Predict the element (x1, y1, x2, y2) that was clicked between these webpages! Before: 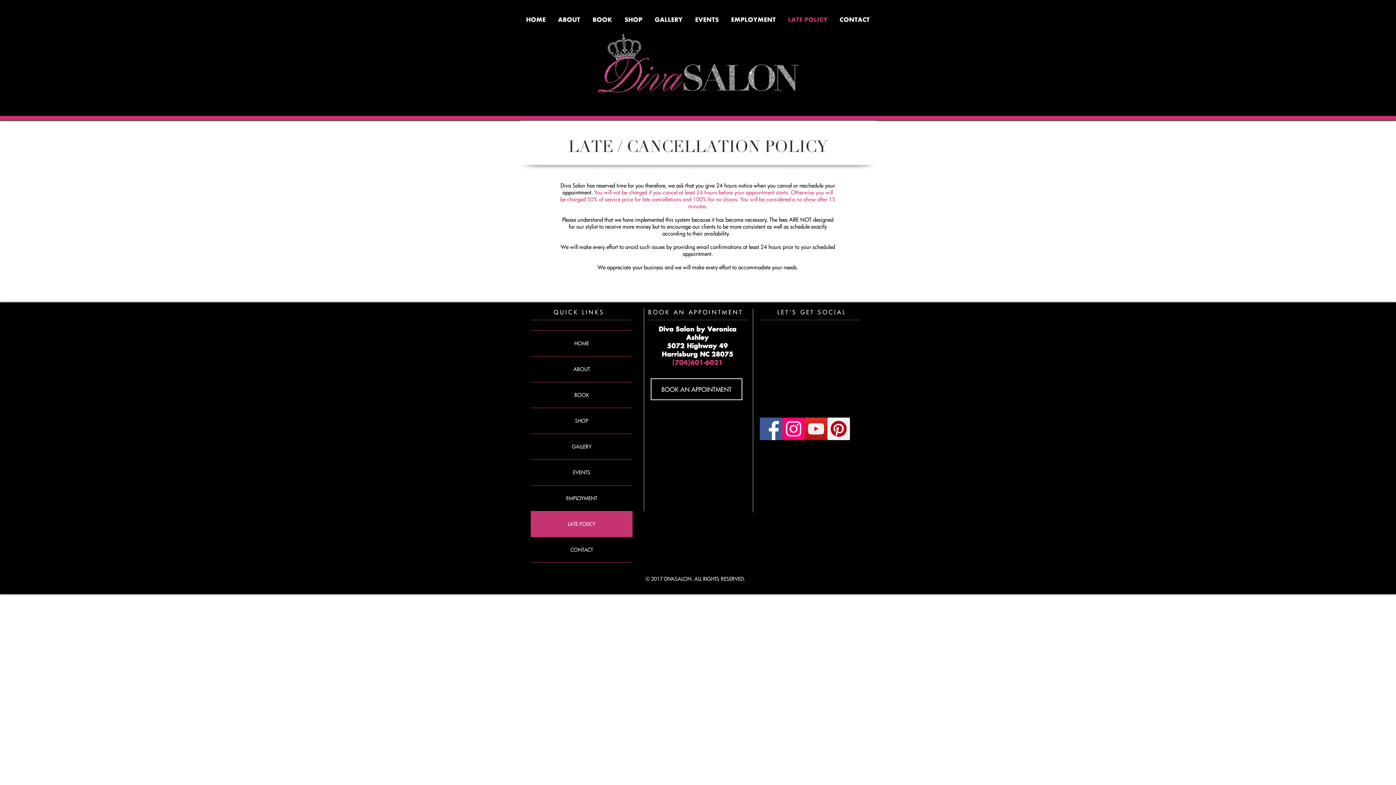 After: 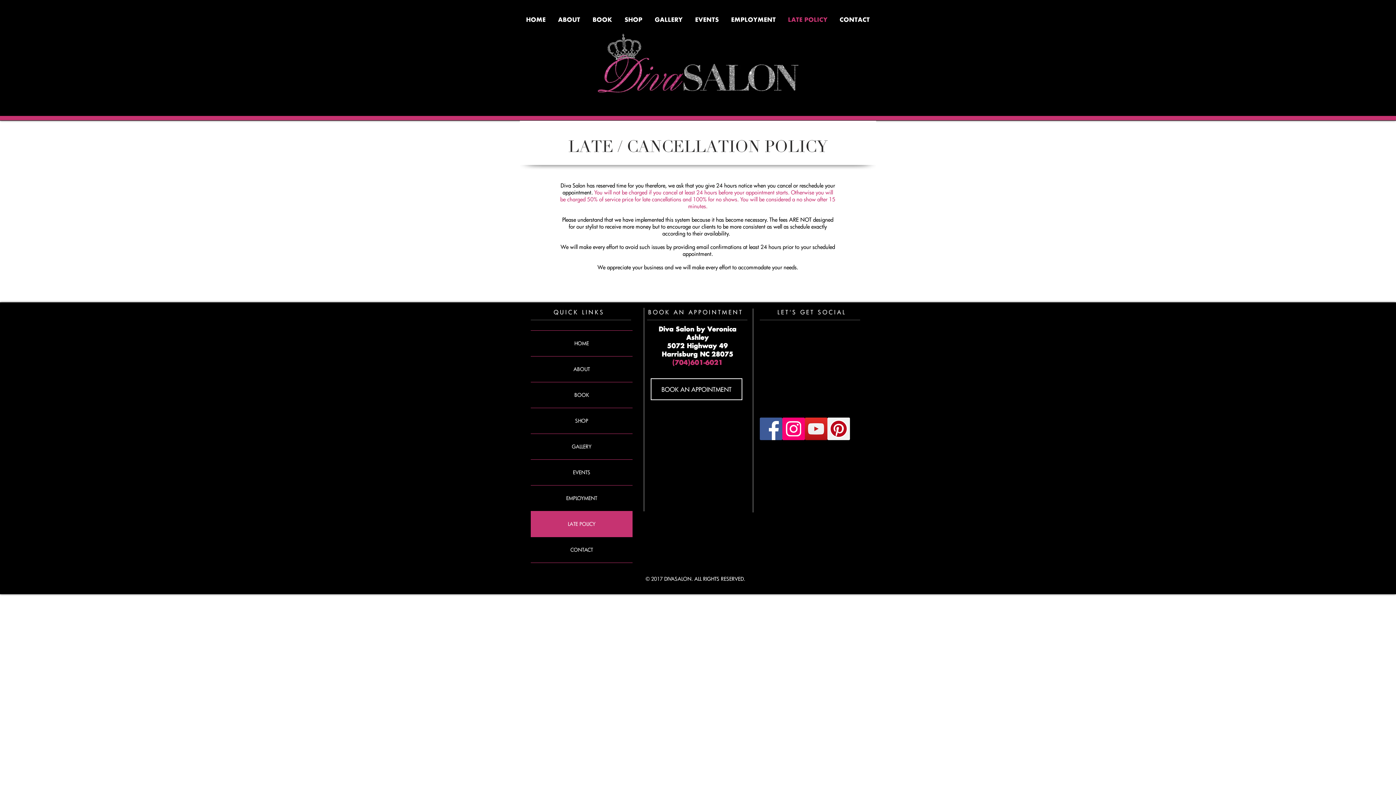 Action: label: EMPLOYMENT bbox: (530, 485, 632, 511)